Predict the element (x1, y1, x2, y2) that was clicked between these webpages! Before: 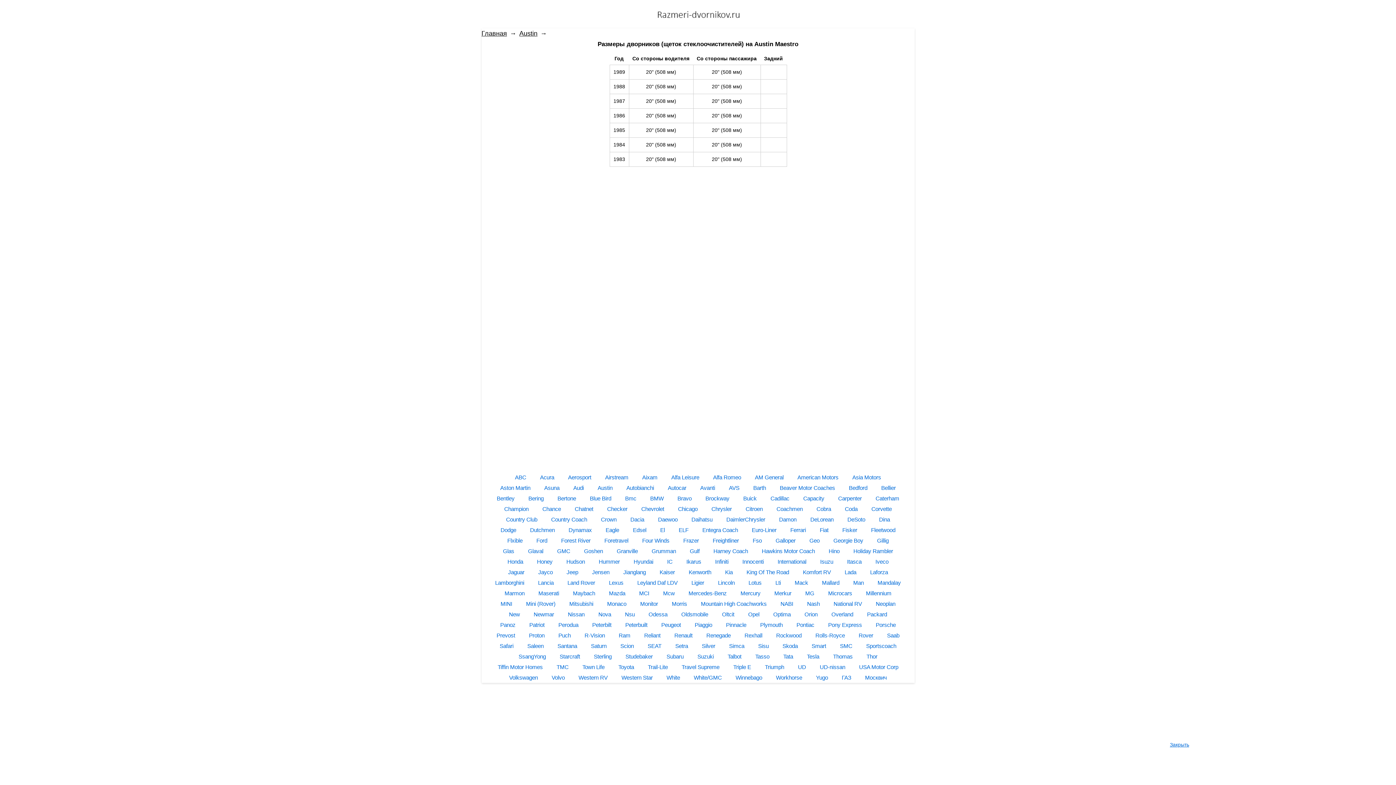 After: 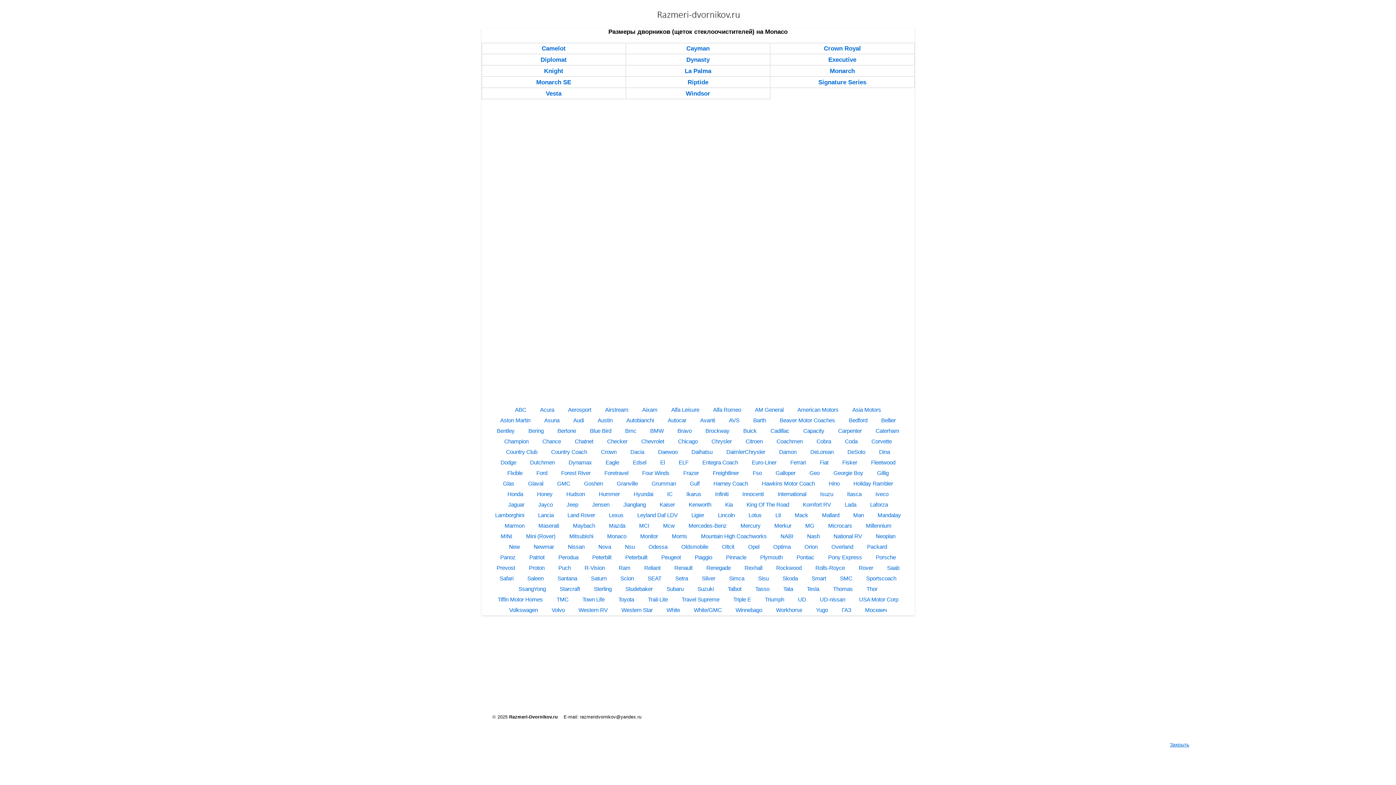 Action: label: Monaco bbox: (604, 598, 629, 609)